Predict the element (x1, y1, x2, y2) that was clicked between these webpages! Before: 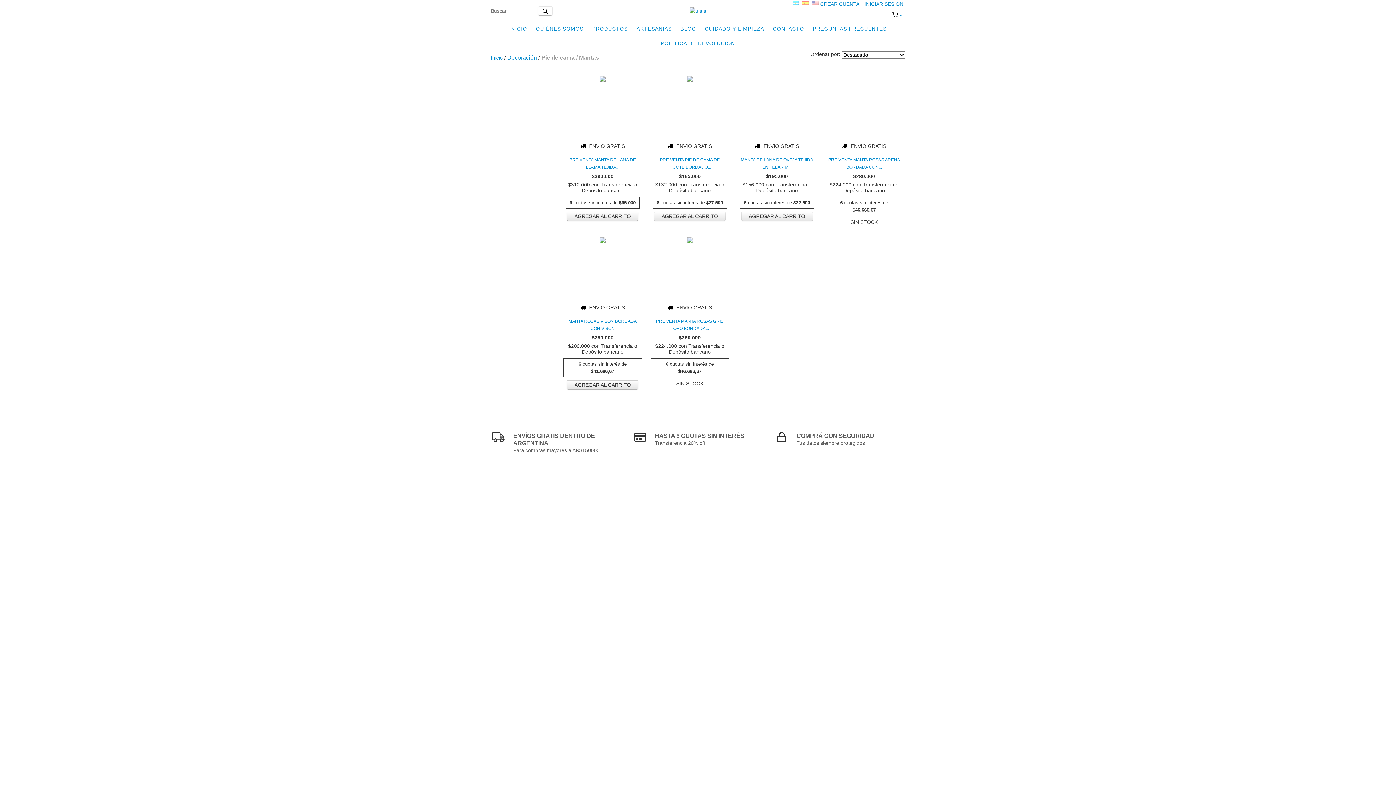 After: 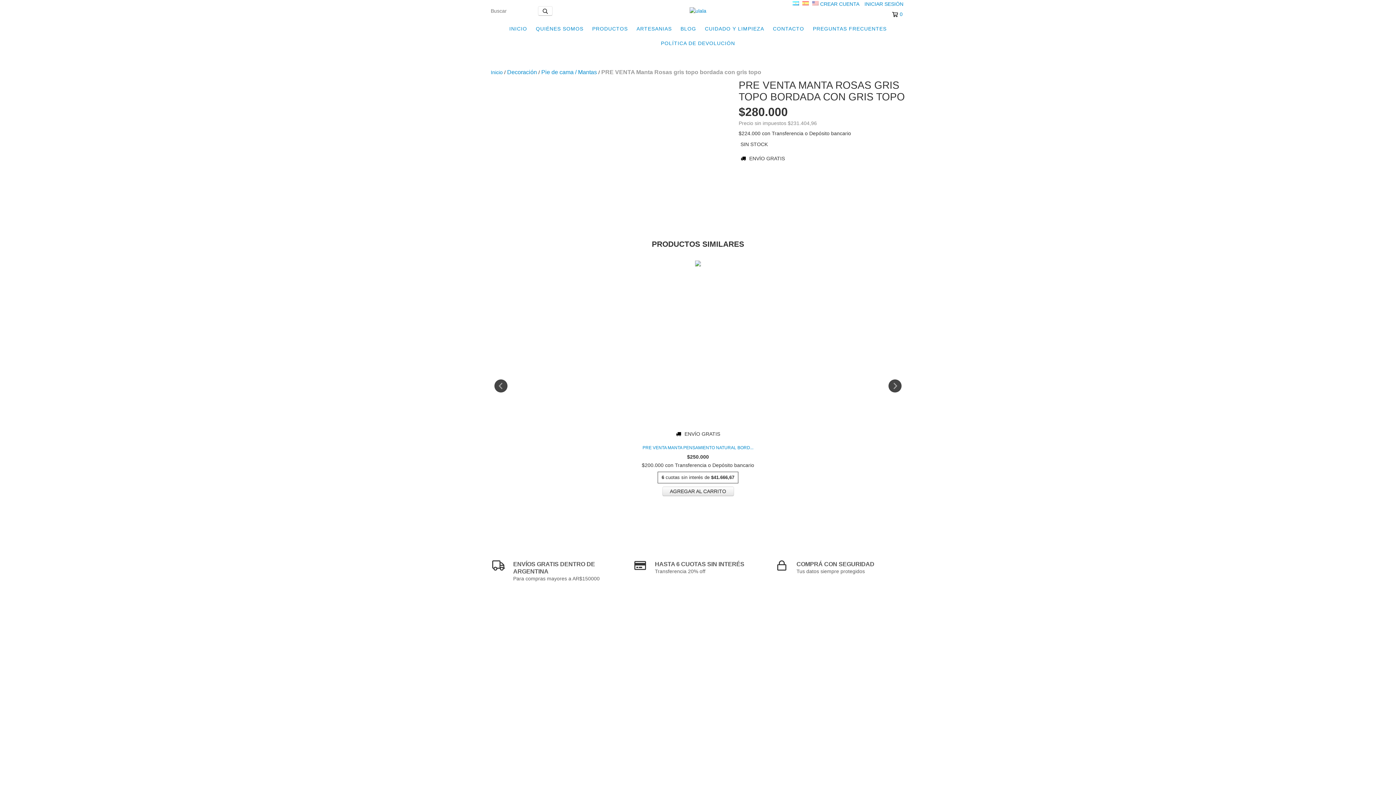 Action: bbox: (652, 317, 727, 332) label: PRE VENTA Manta Rosas gris topo bordada con gris topo